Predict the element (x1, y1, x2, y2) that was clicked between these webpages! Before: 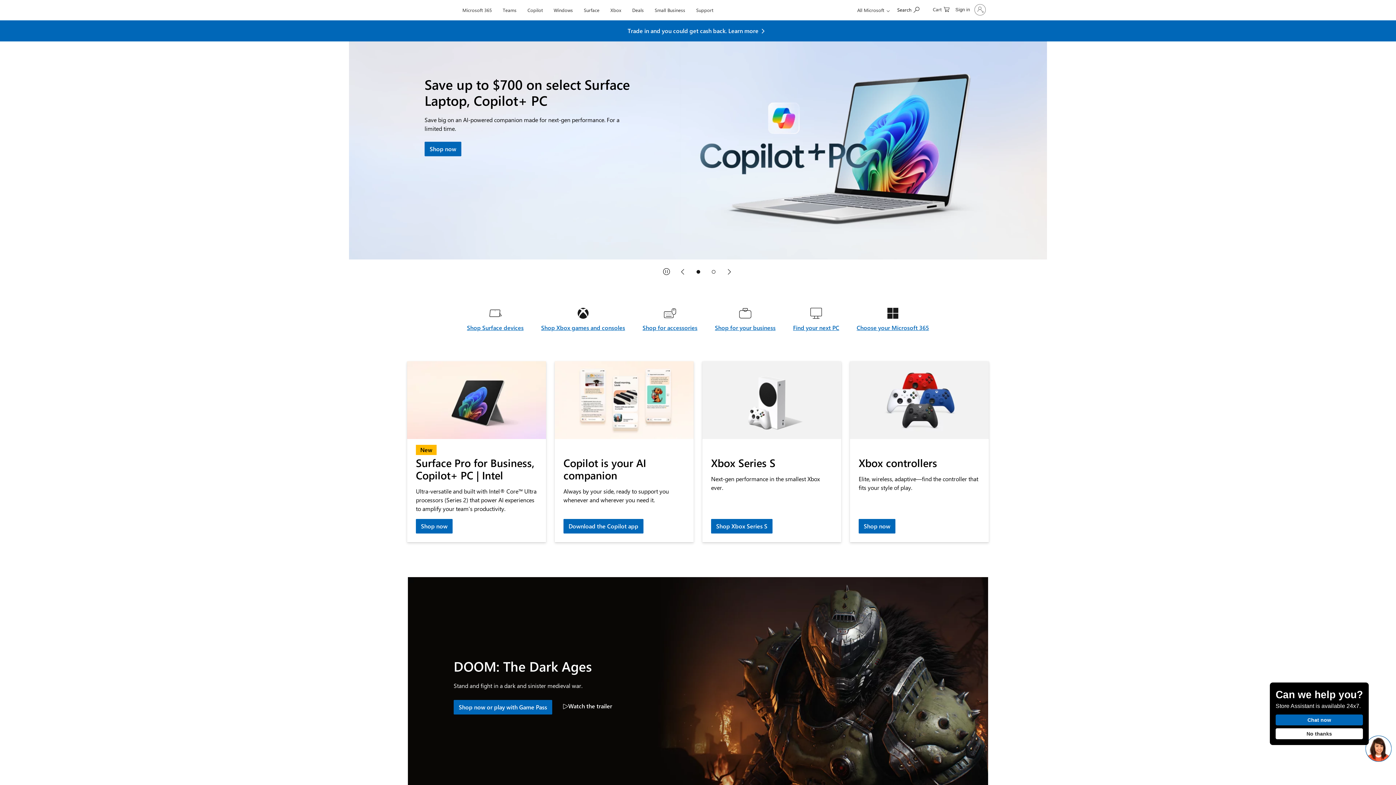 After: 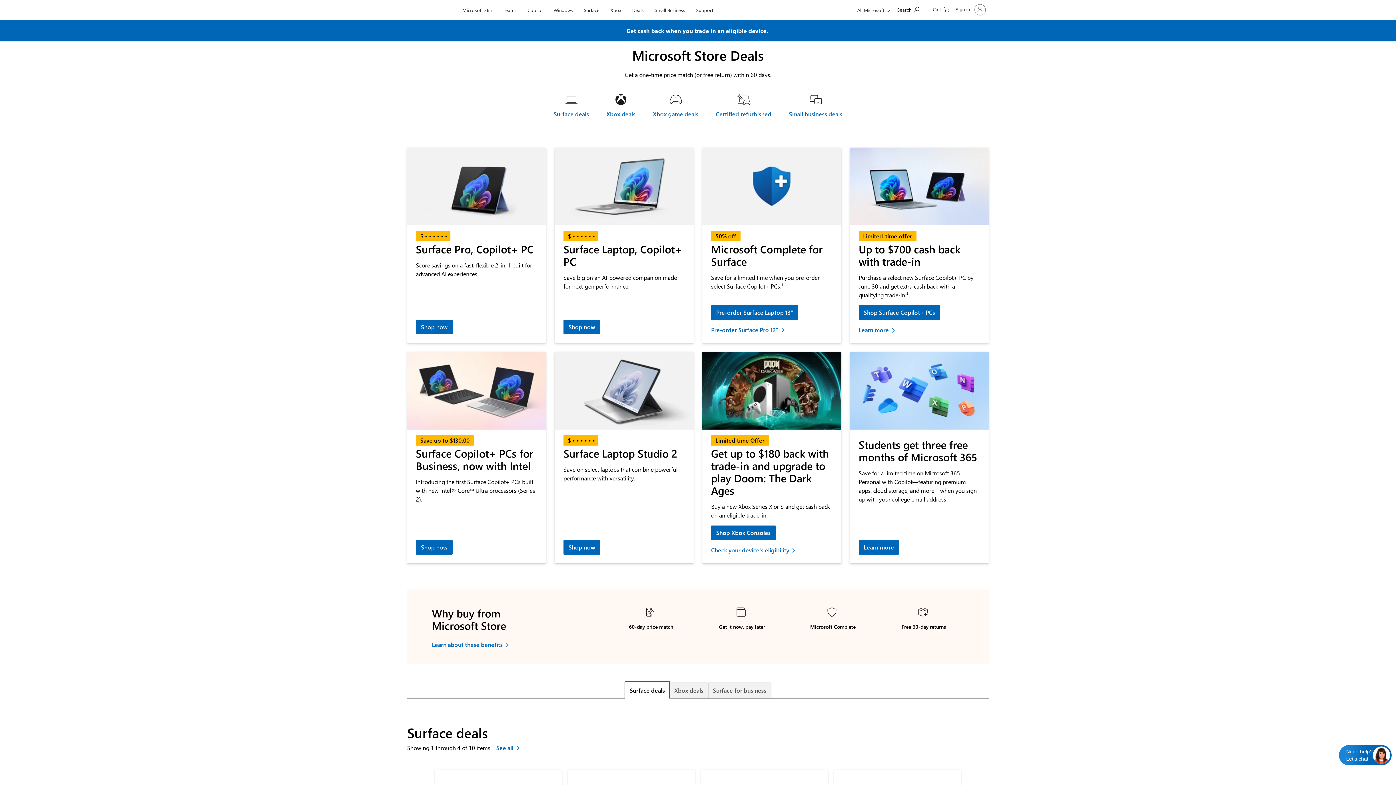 Action: bbox: (629, 0, 647, 17) label: Deals